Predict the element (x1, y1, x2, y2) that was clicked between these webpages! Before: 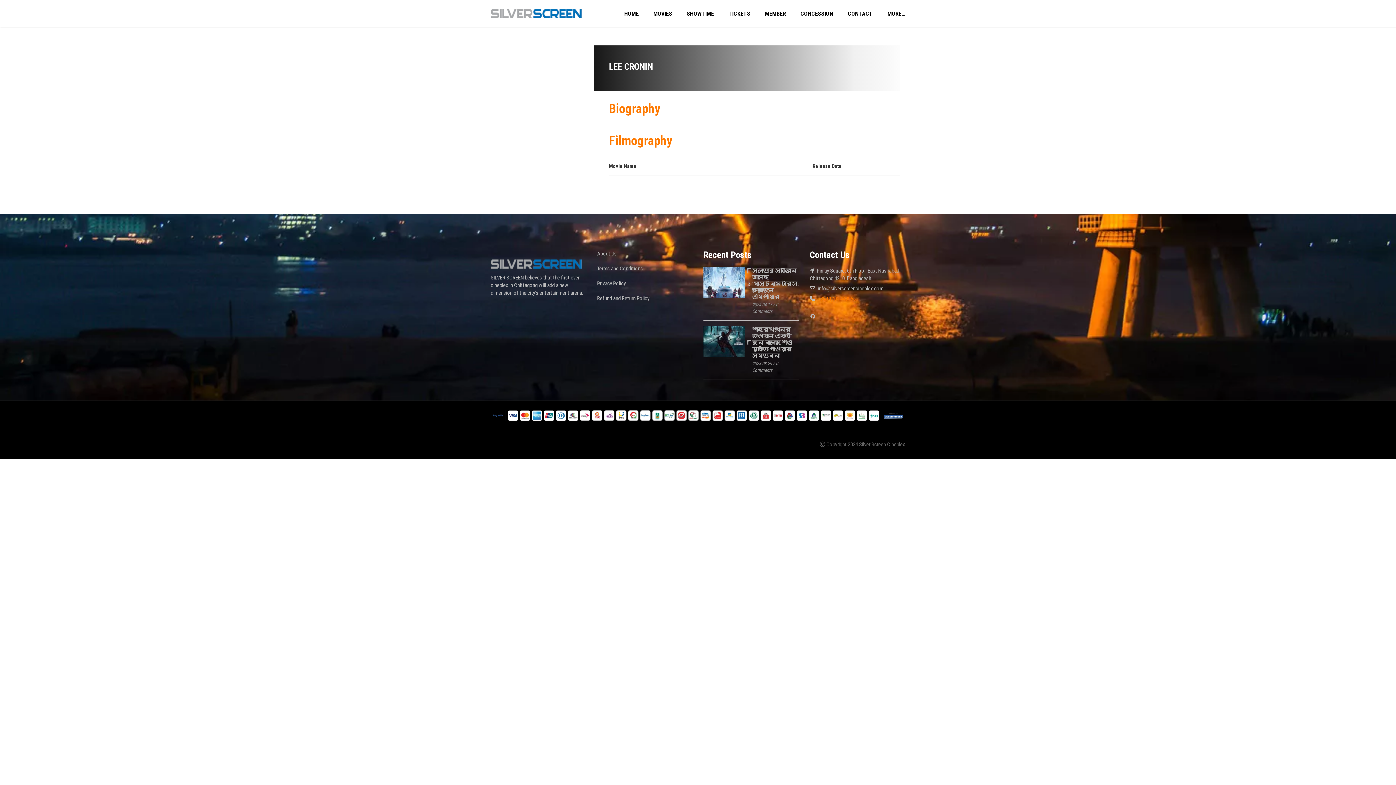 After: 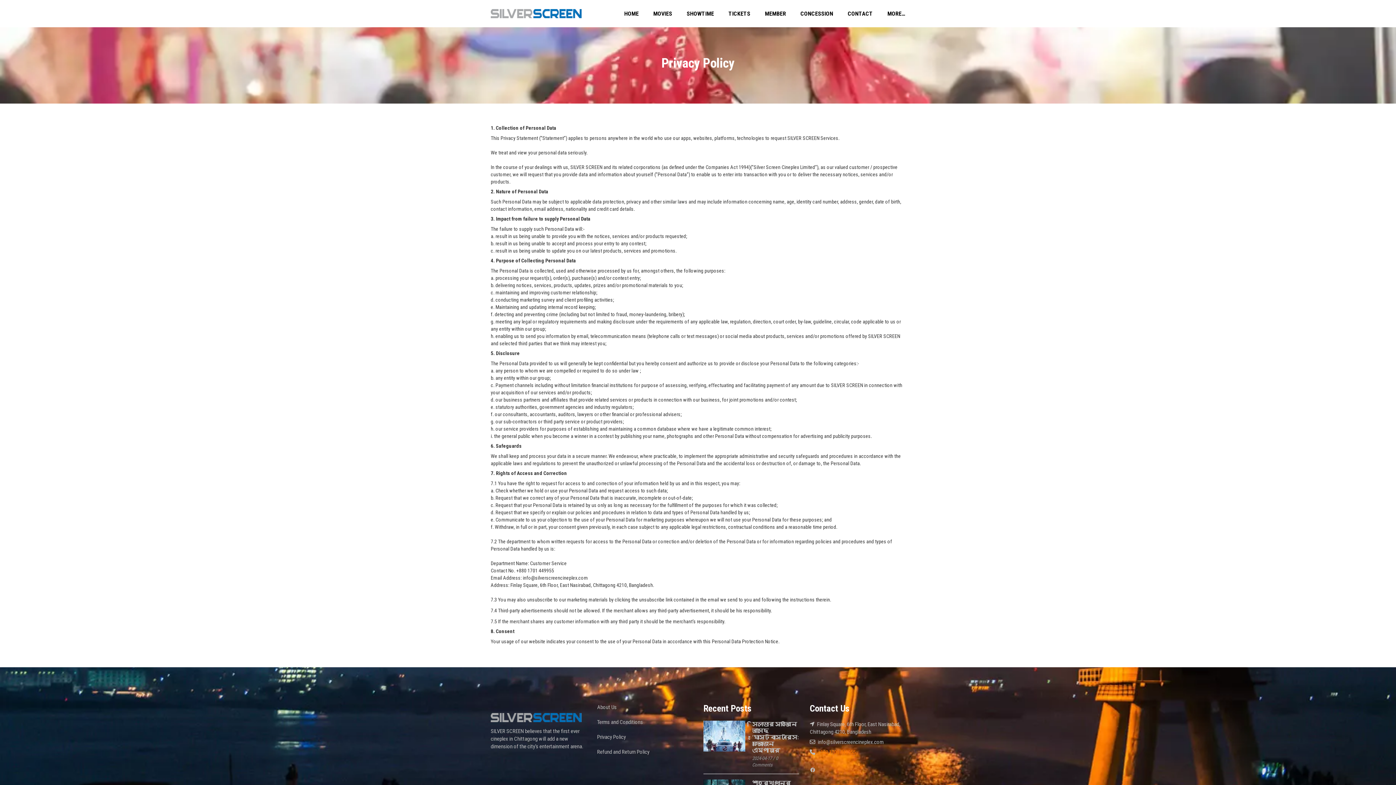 Action: label: Privacy Policy bbox: (597, 280, 626, 286)